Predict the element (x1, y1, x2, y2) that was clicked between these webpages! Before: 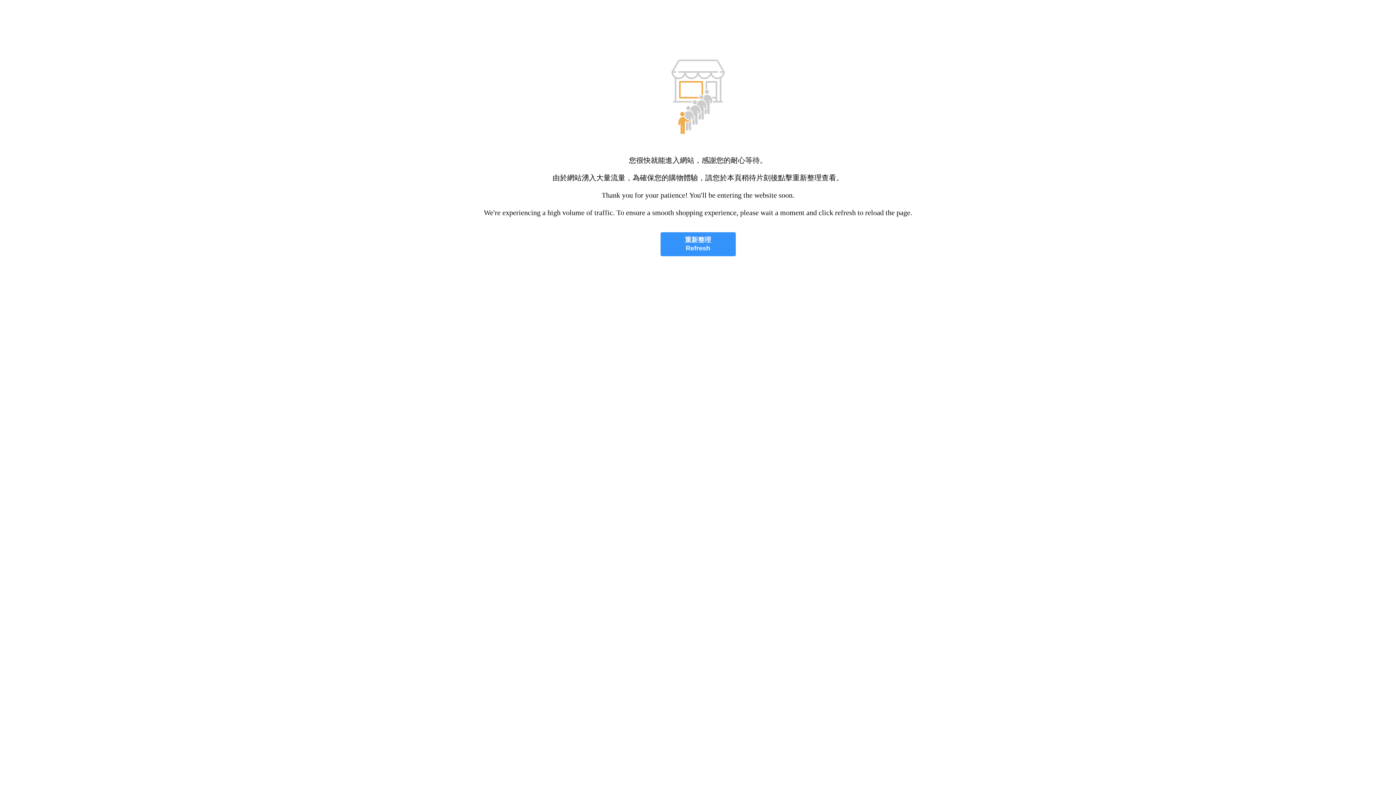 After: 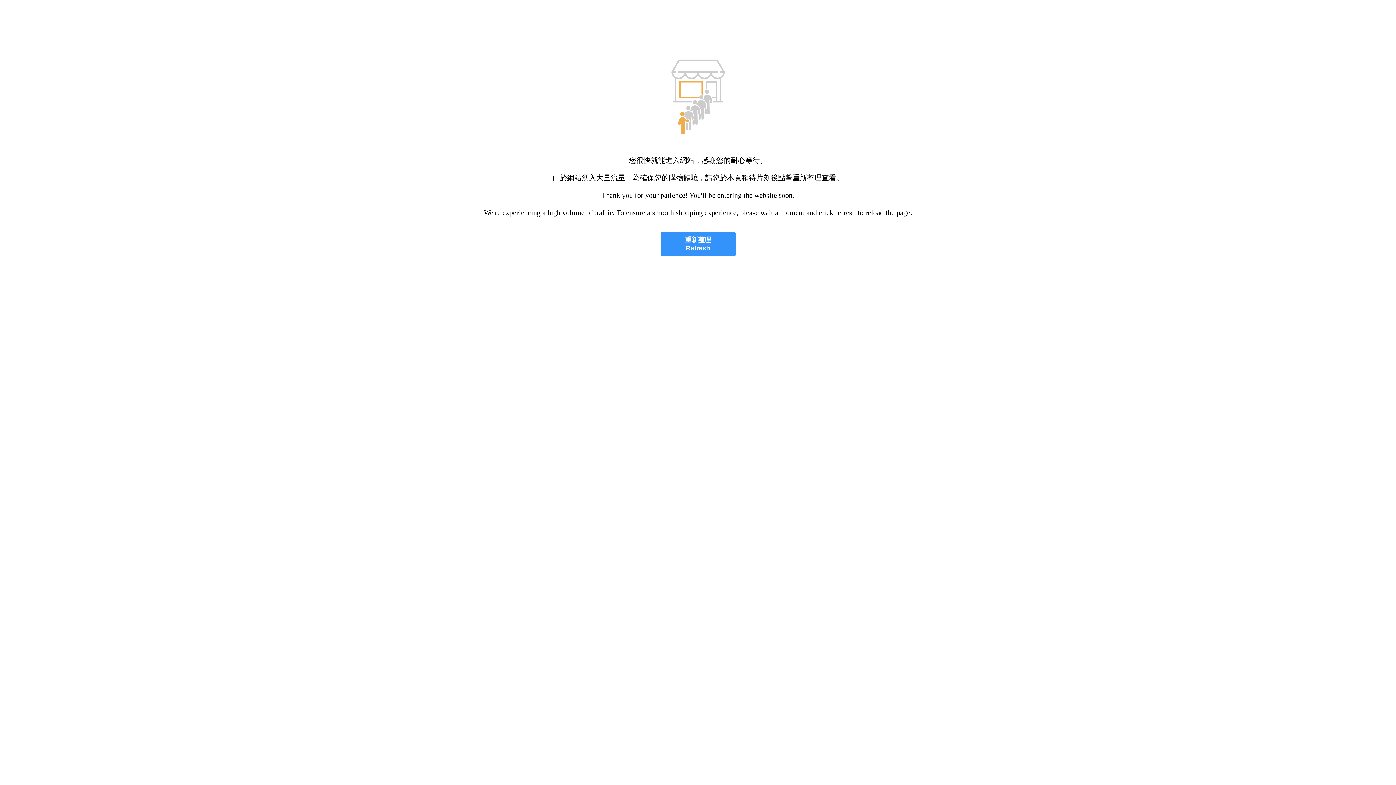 Action: label: 重新整理
Refresh bbox: (660, 232, 735, 256)